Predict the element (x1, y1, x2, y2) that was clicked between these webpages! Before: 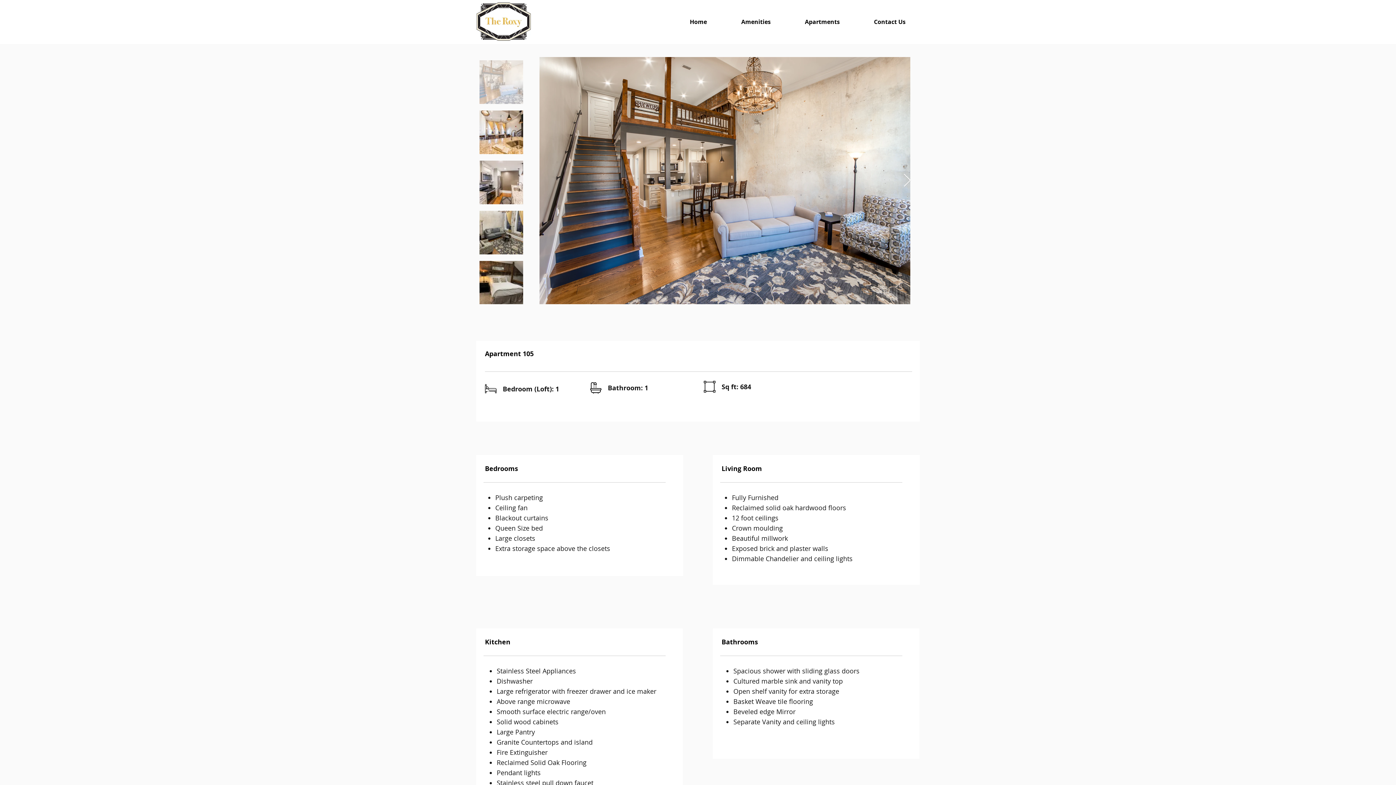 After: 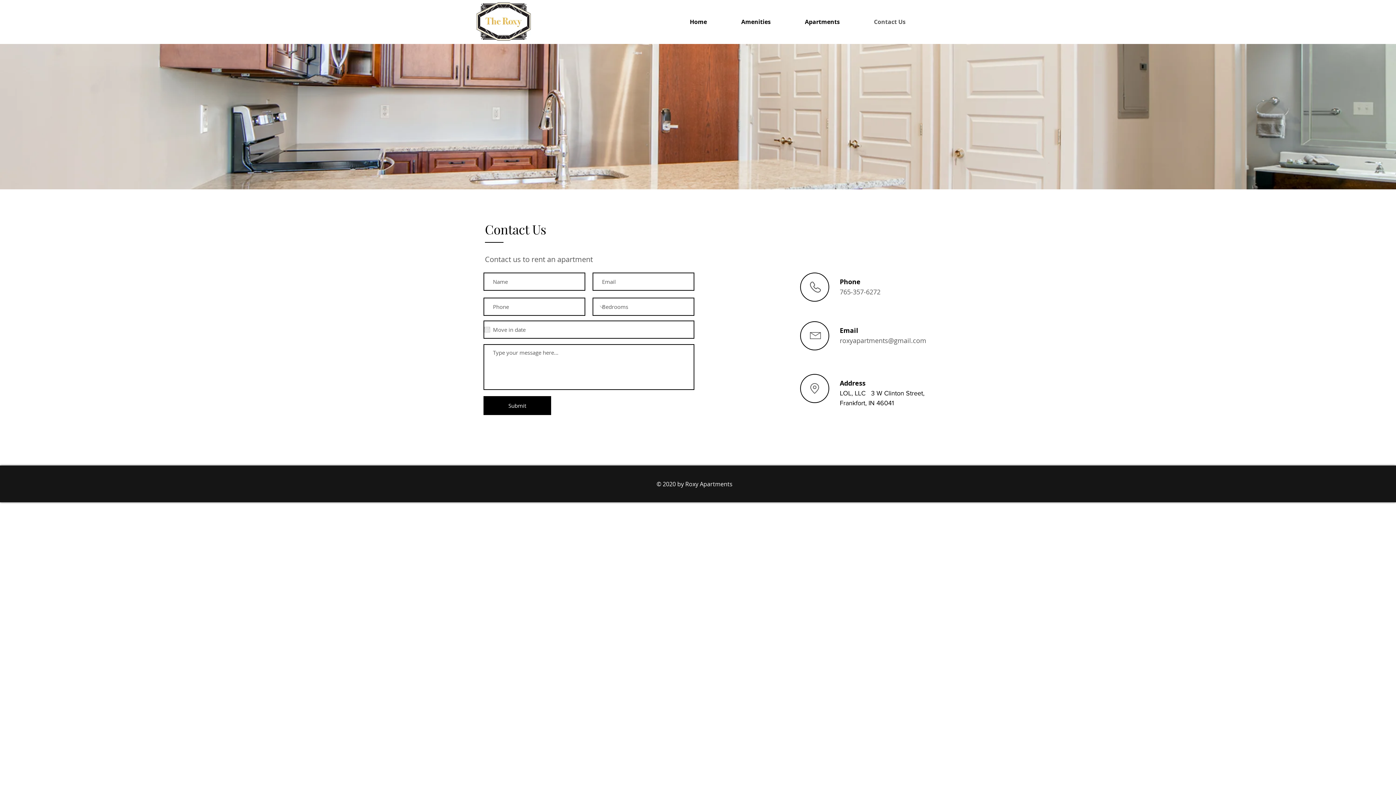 Action: bbox: (857, 12, 922, 30) label: Contact Us